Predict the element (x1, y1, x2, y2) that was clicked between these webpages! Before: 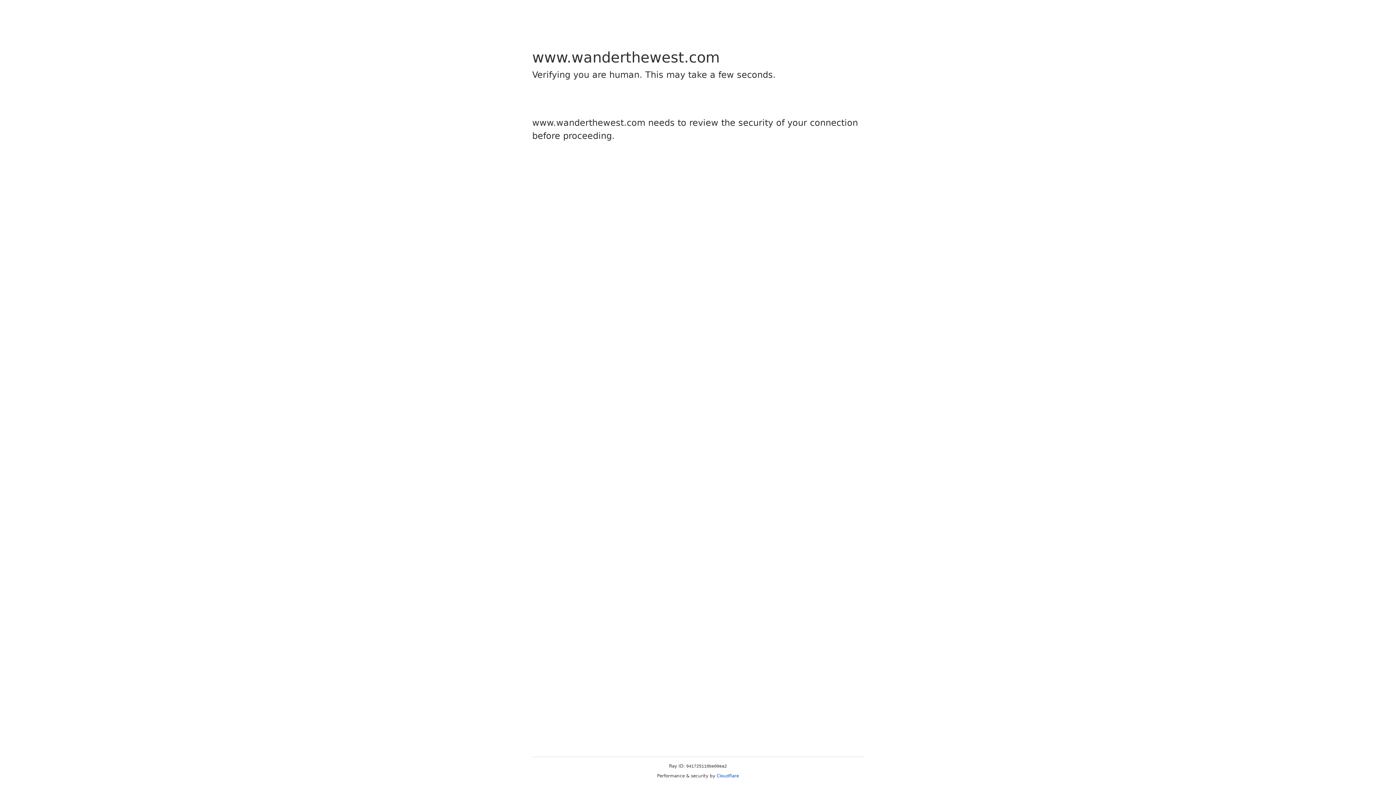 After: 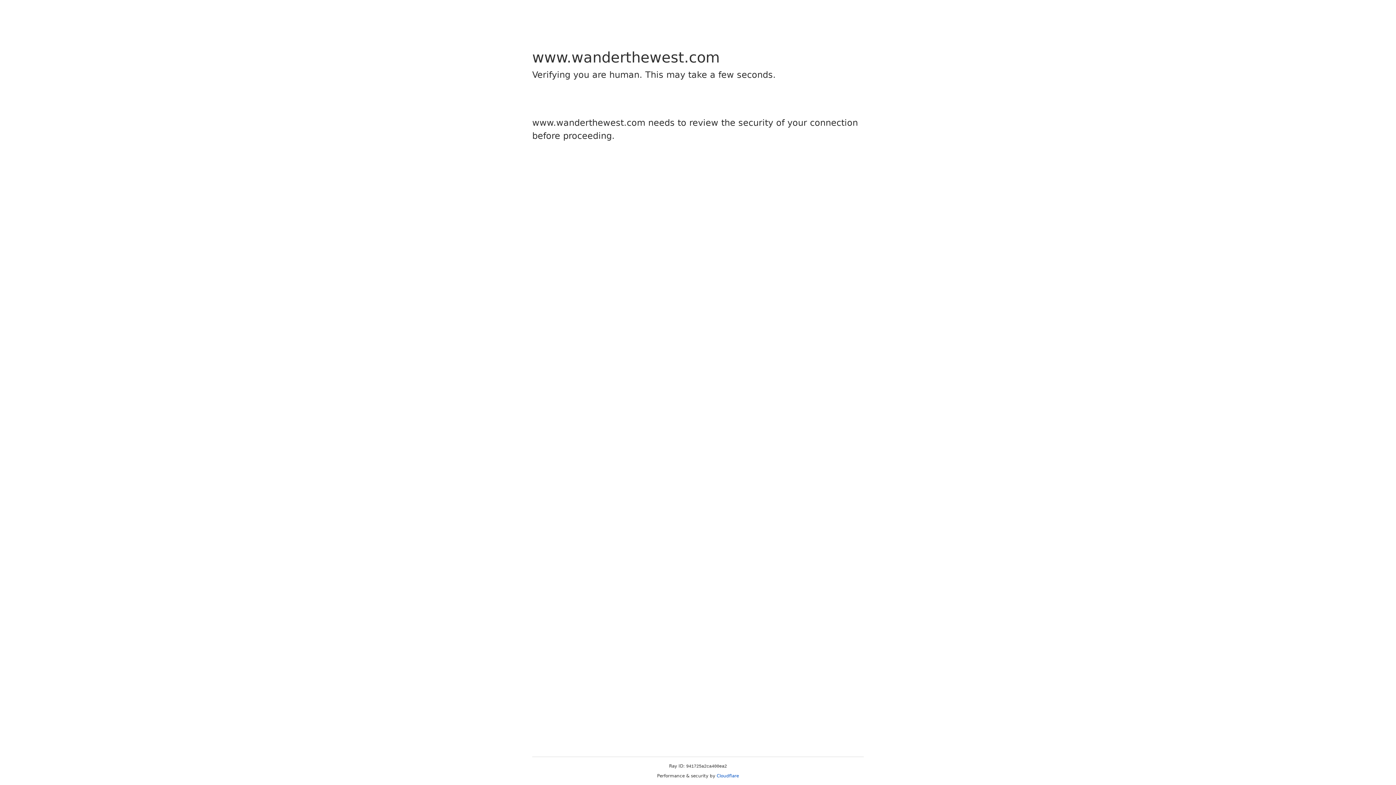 Action: bbox: (716, 773, 739, 778) label: Cloudflare